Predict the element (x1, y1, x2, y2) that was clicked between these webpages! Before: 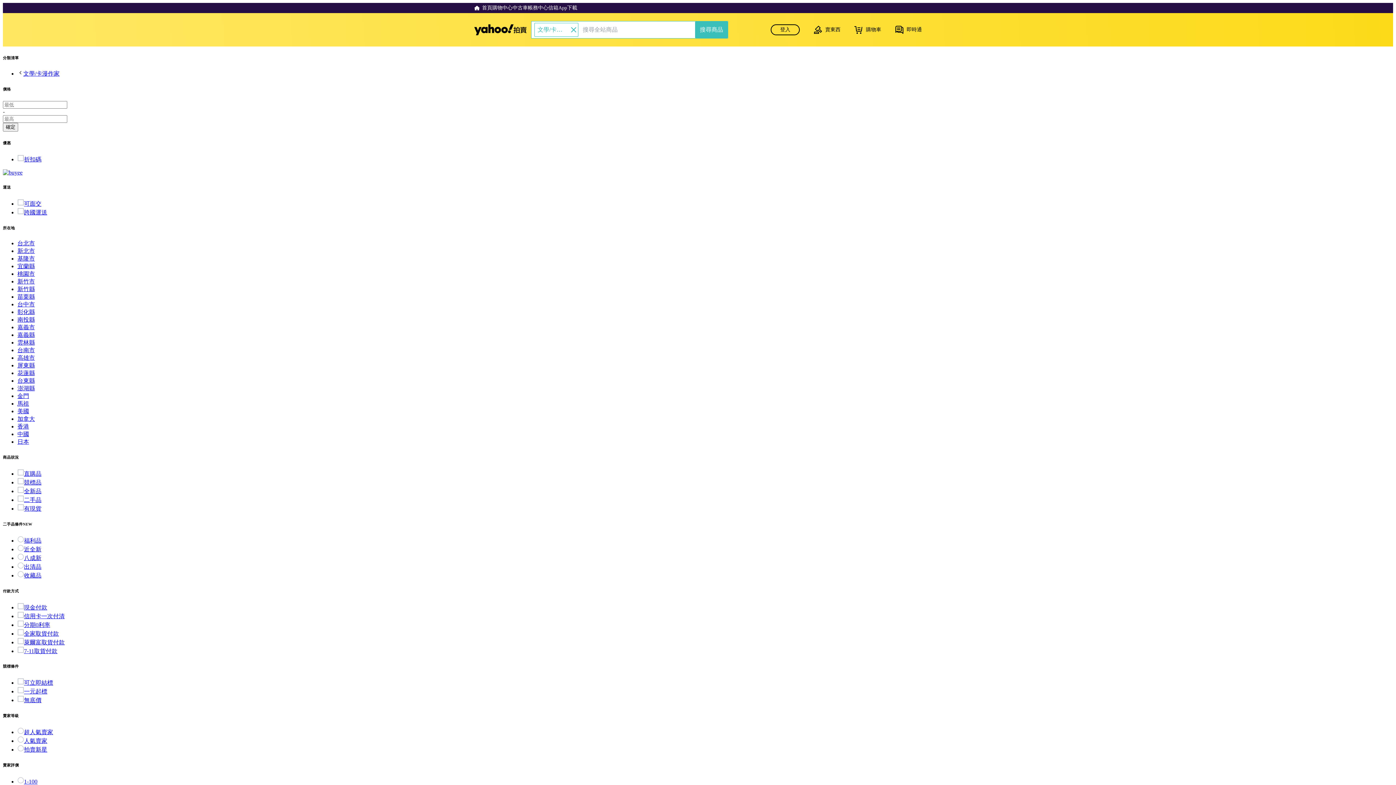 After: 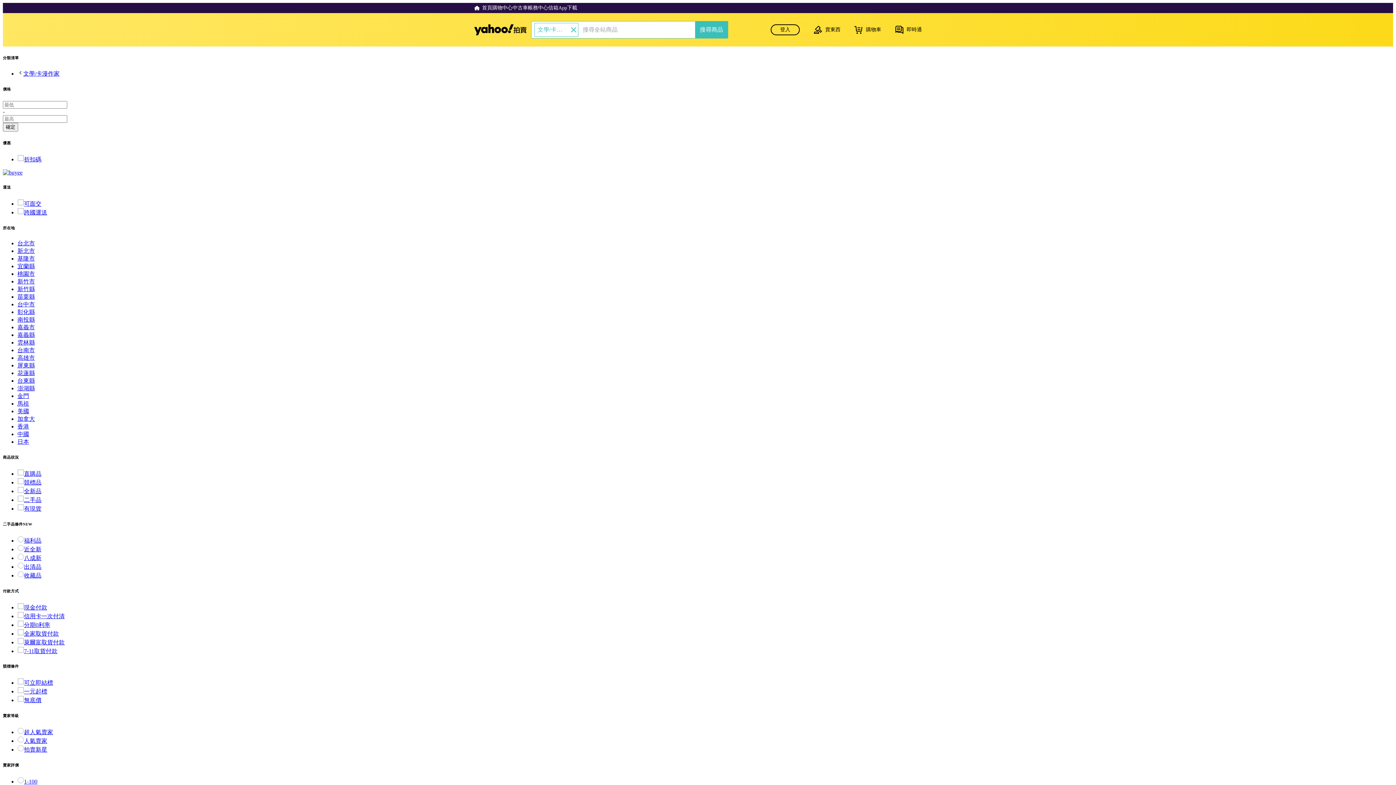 Action: label: 南投縣 bbox: (17, 316, 34, 322)